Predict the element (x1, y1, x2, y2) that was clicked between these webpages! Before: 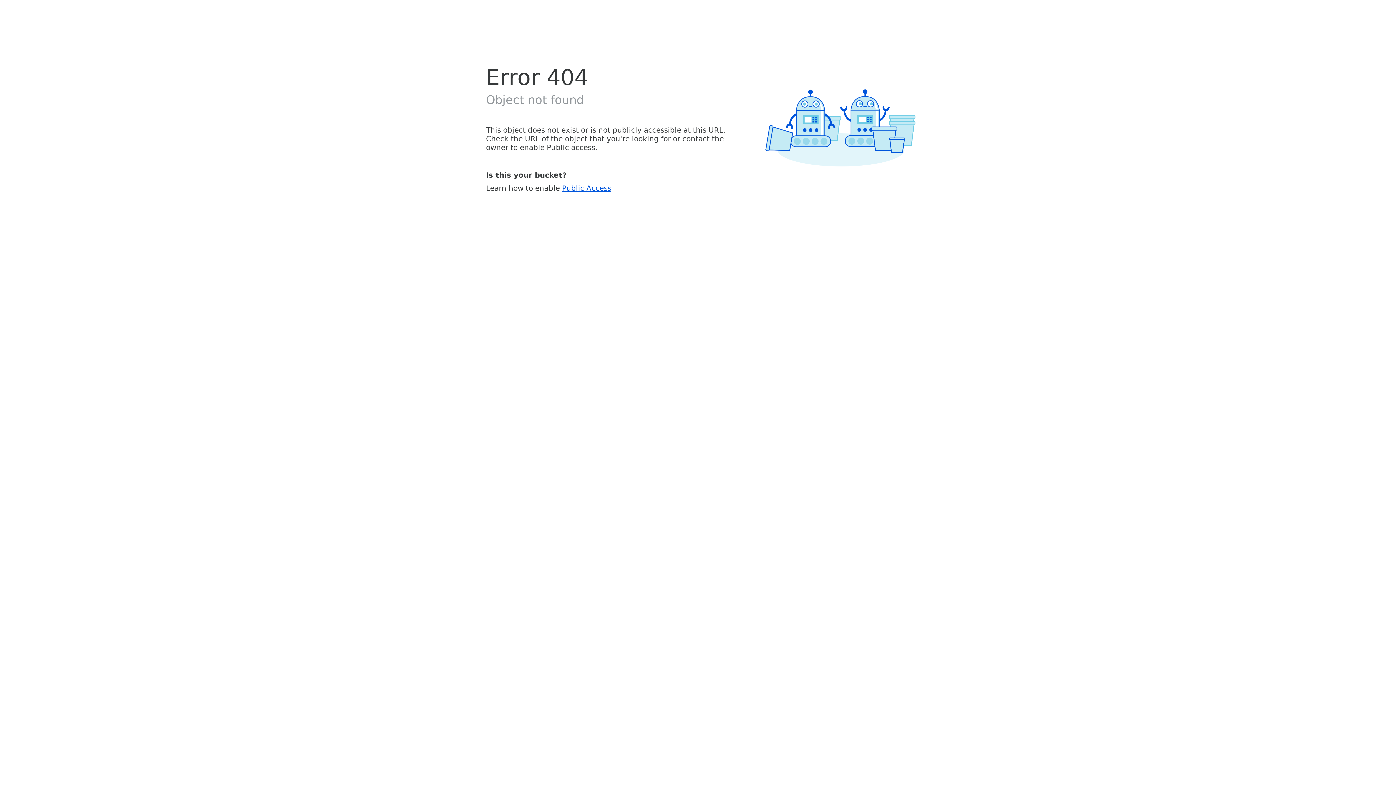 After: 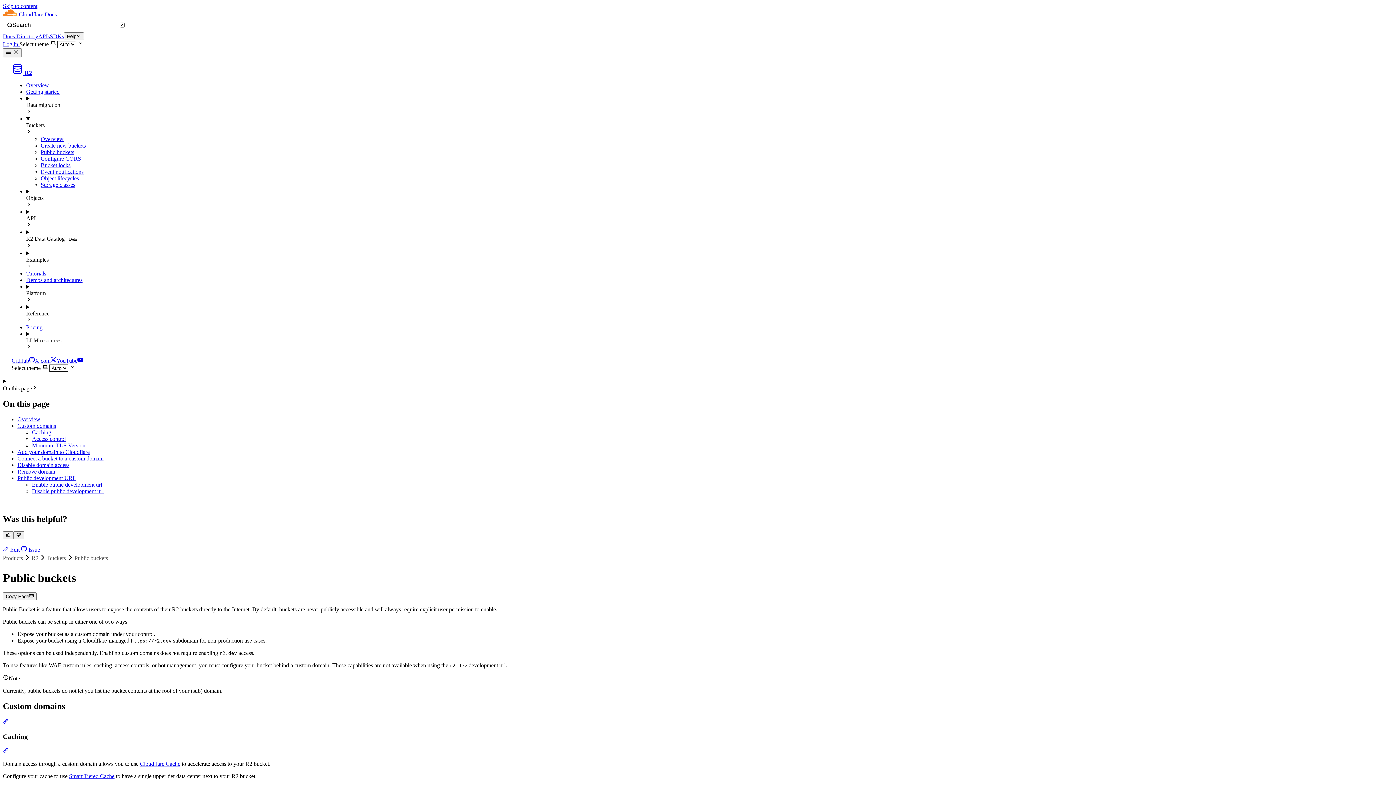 Action: bbox: (562, 183, 611, 192) label: Public Access